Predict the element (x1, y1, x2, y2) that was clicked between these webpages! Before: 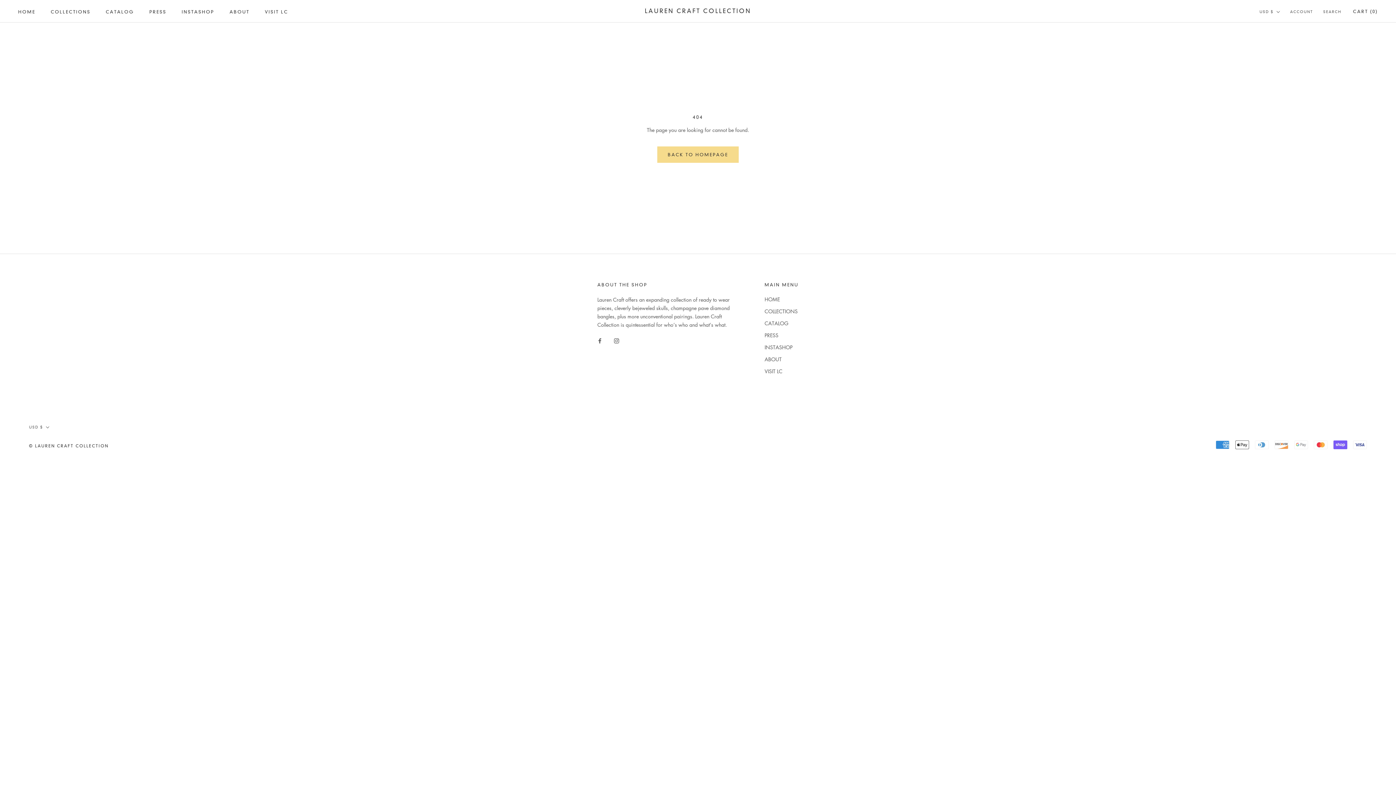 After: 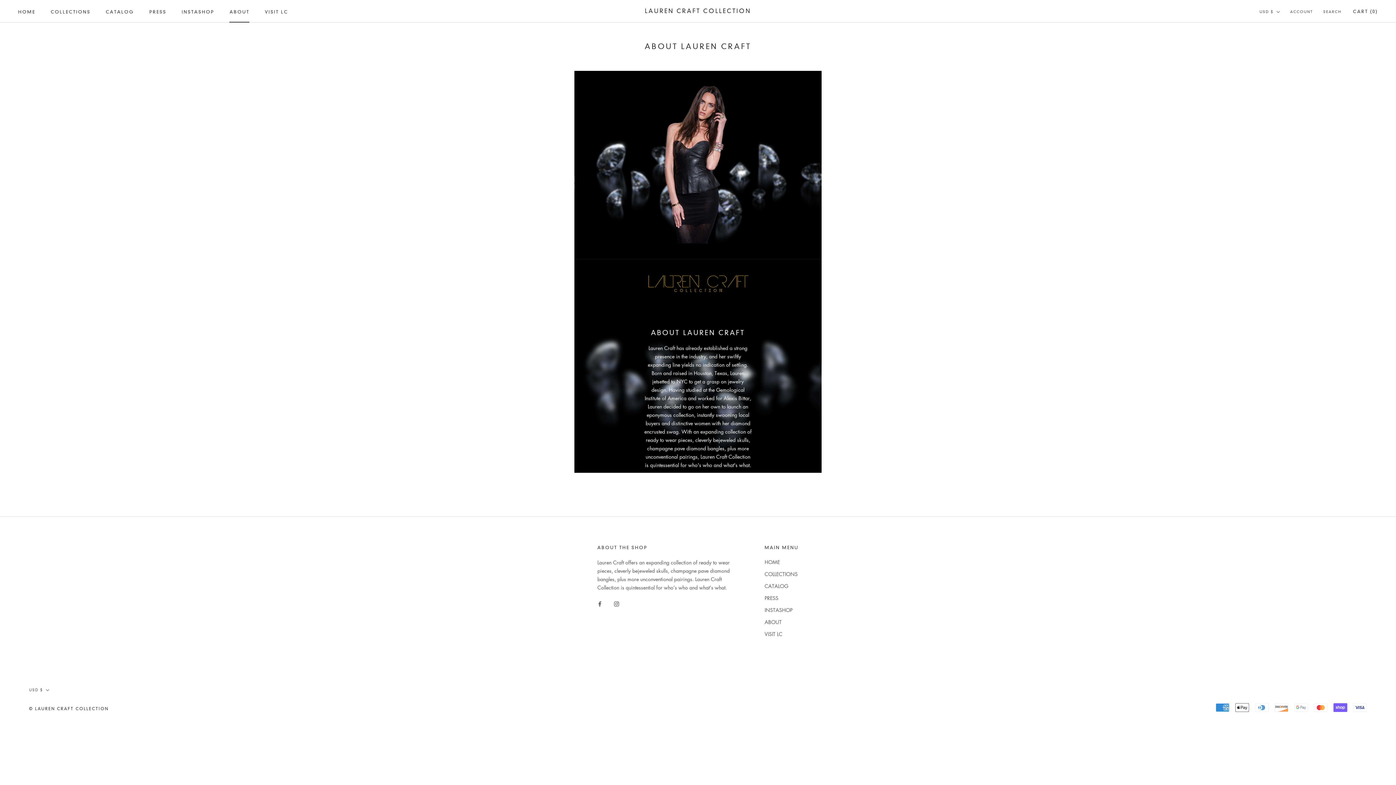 Action: bbox: (764, 355, 798, 363) label: ABOUT